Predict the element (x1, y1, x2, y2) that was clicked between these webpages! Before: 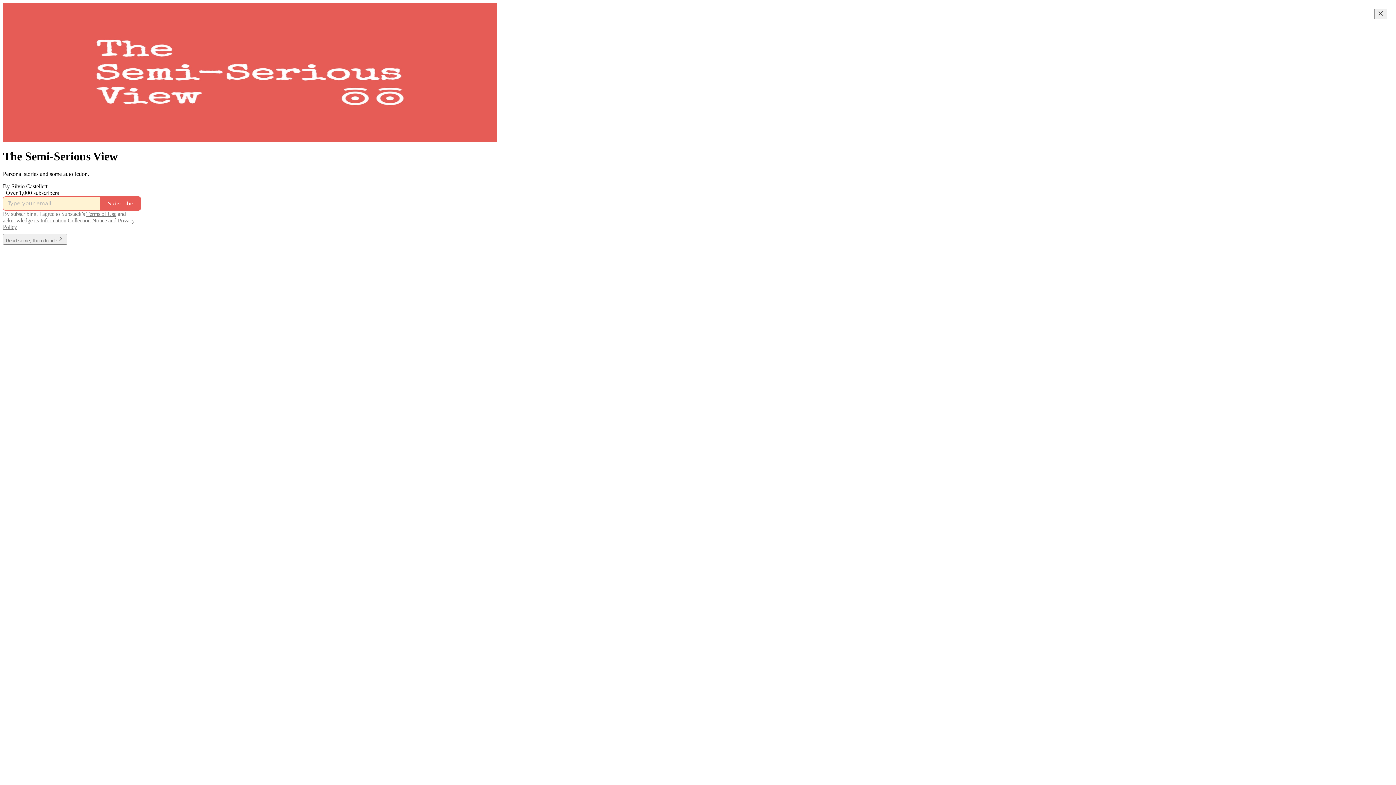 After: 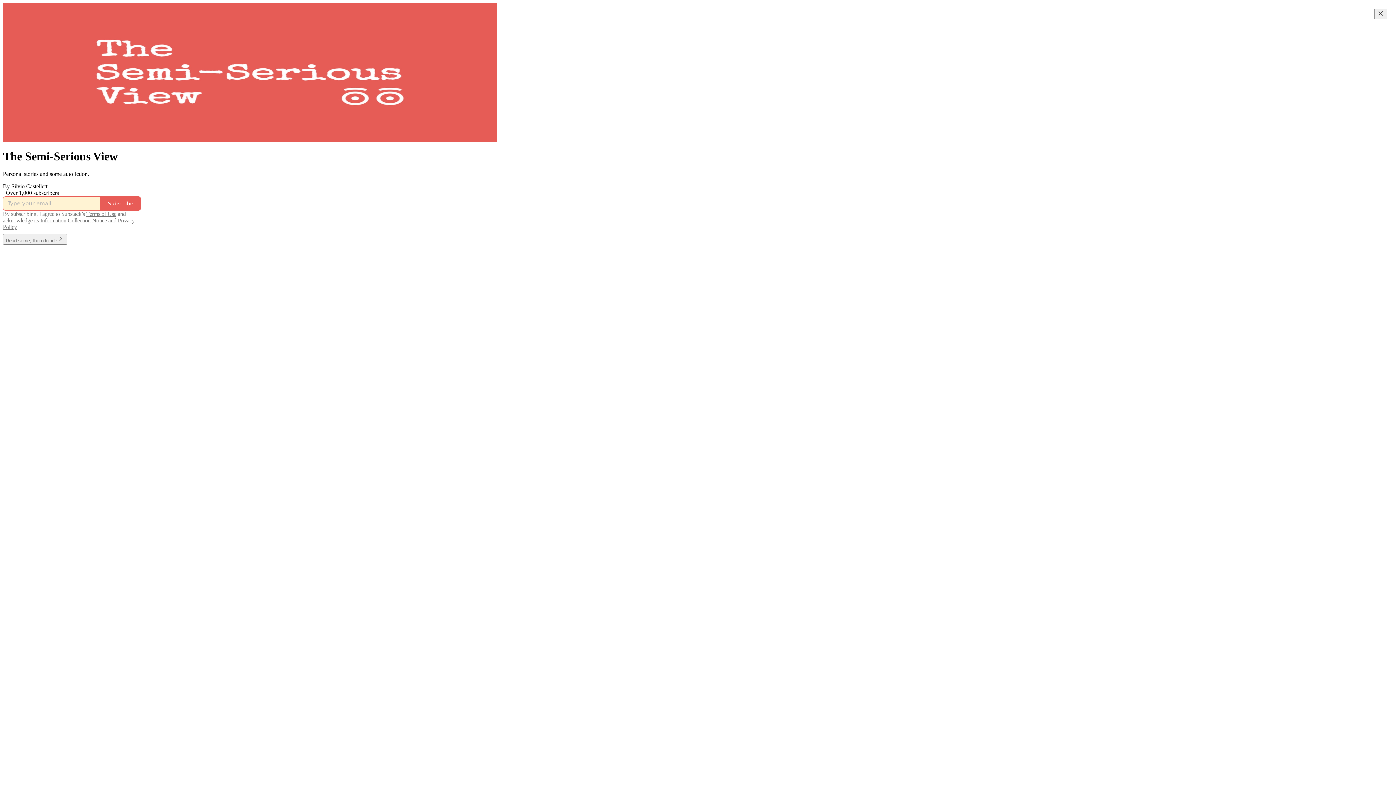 Action: bbox: (86, 211, 116, 217) label: Terms of Use